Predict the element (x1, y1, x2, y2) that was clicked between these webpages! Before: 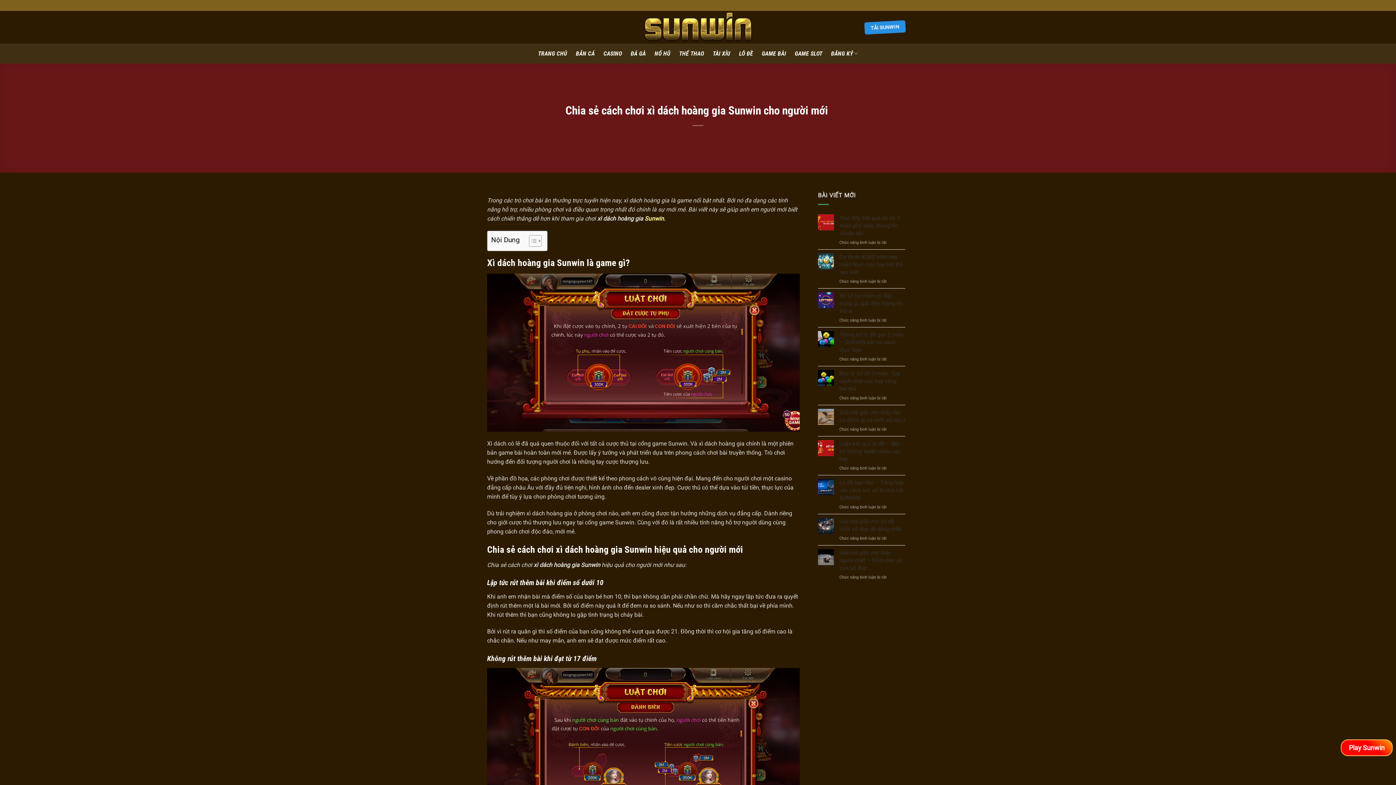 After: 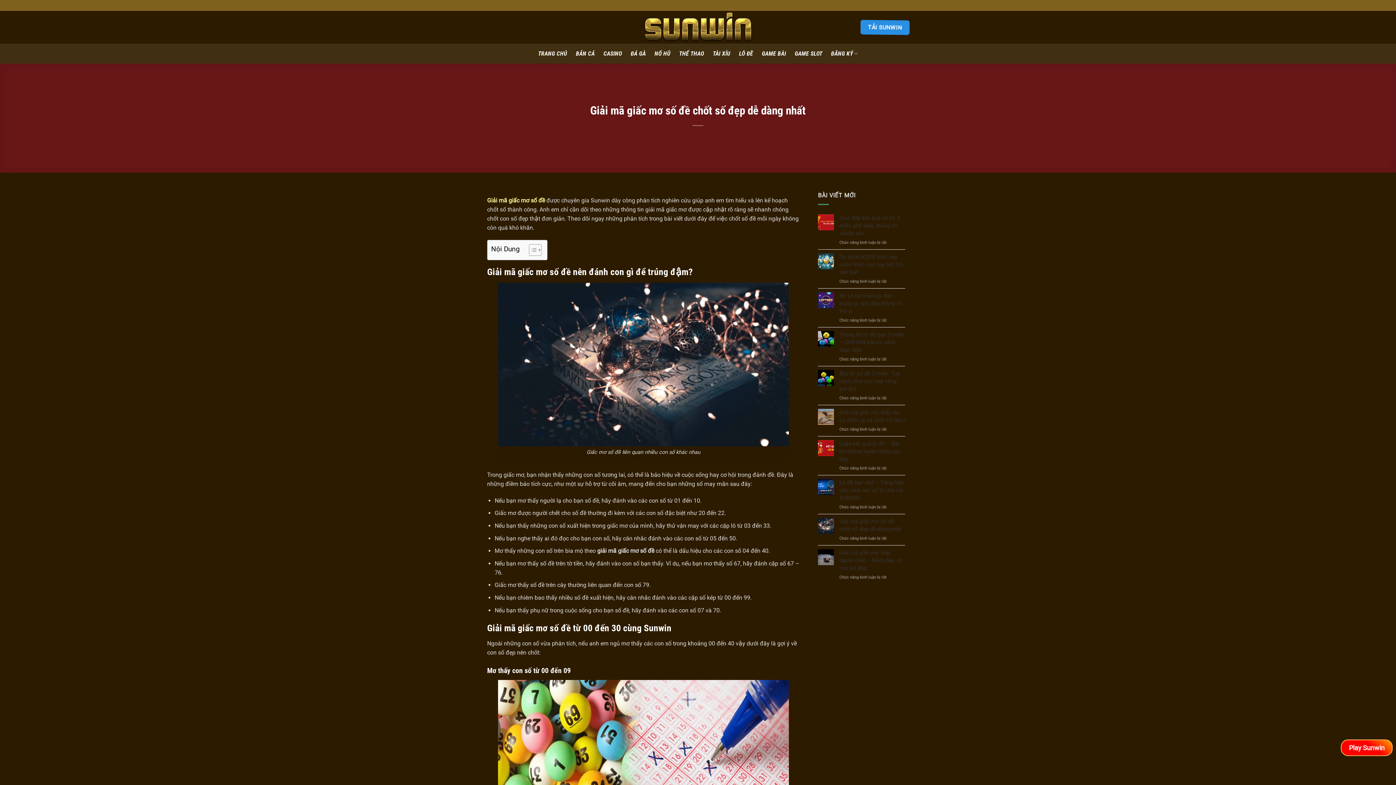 Action: label: Giải mã giấc mơ số đề chốt số đẹp dễ dàng nhất bbox: (839, 518, 905, 533)